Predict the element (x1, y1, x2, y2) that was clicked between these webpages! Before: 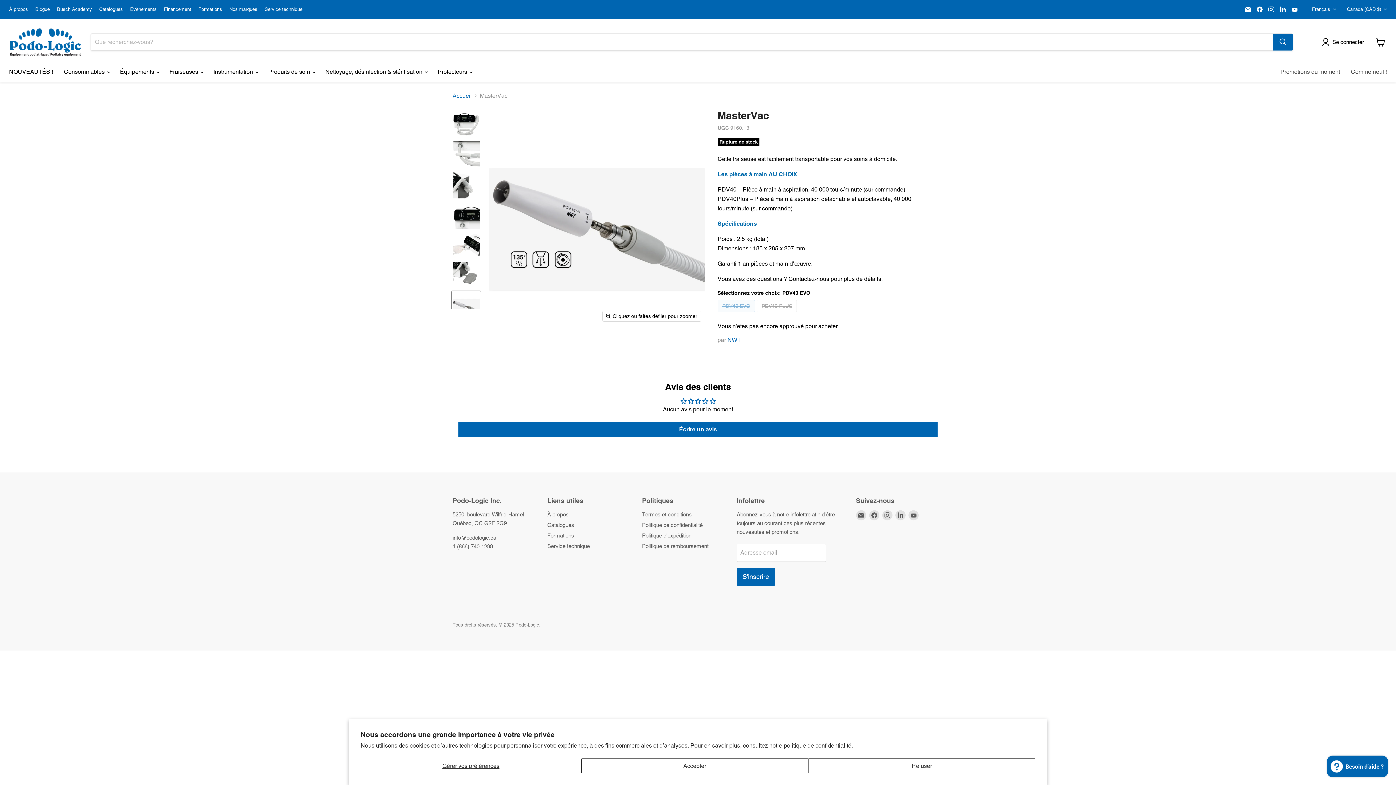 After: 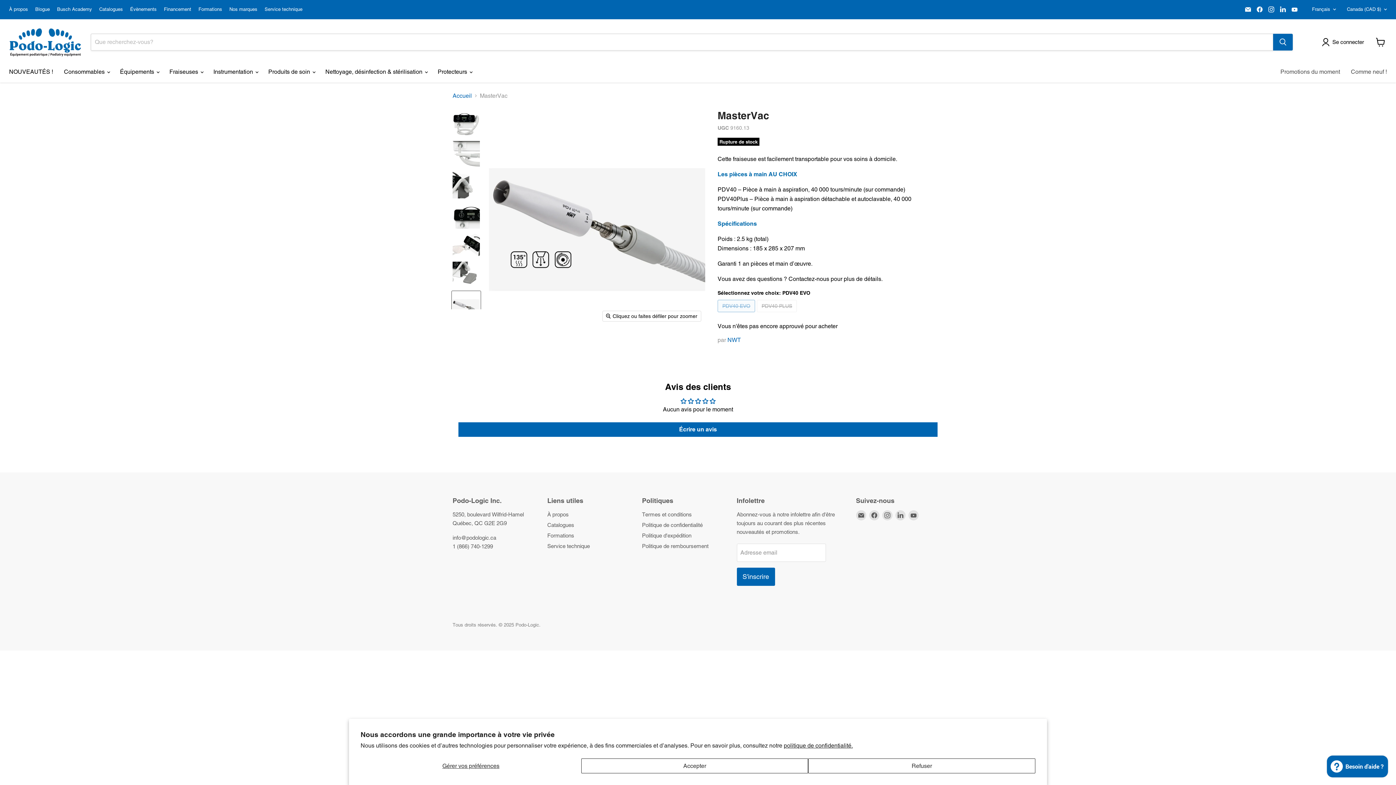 Action: bbox: (452, 200, 480, 229) label: MasterVac la vignette